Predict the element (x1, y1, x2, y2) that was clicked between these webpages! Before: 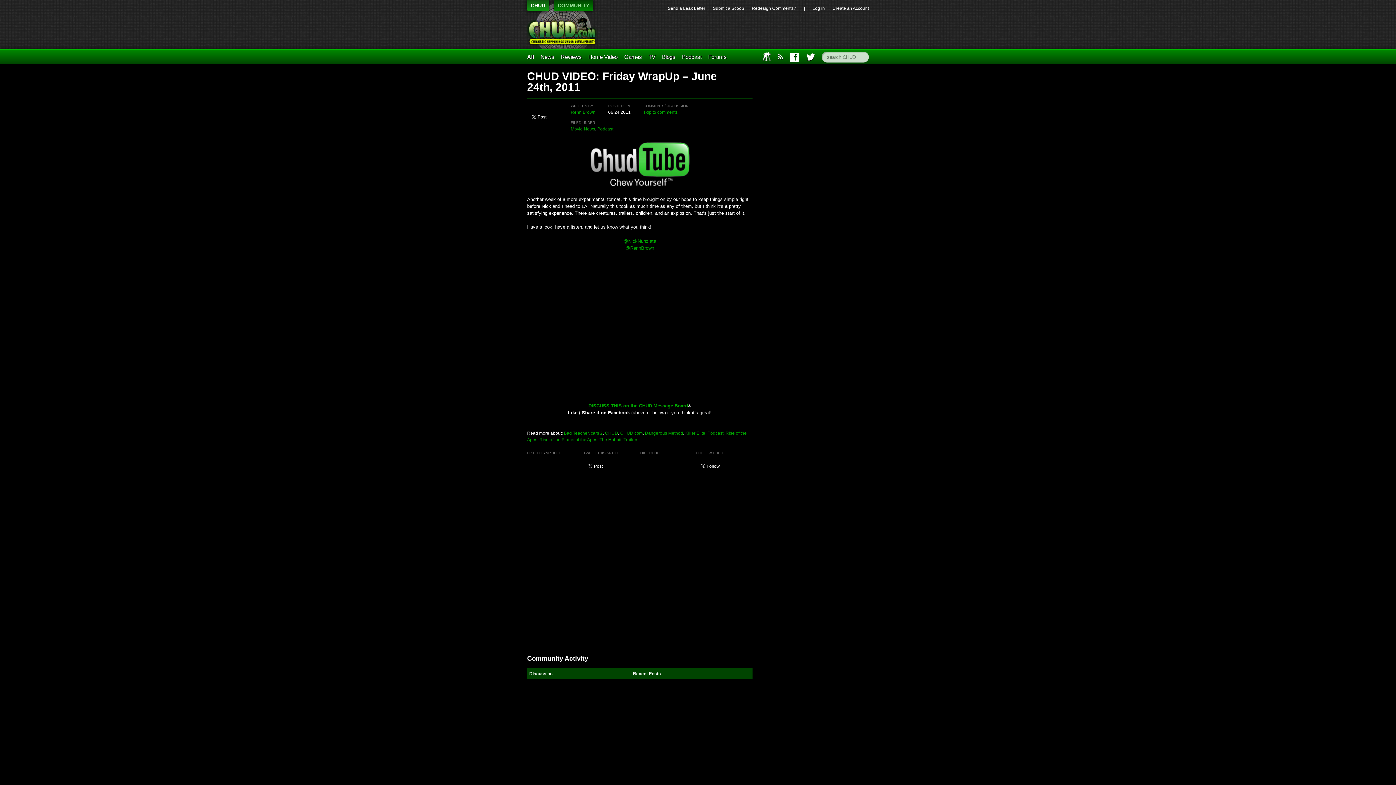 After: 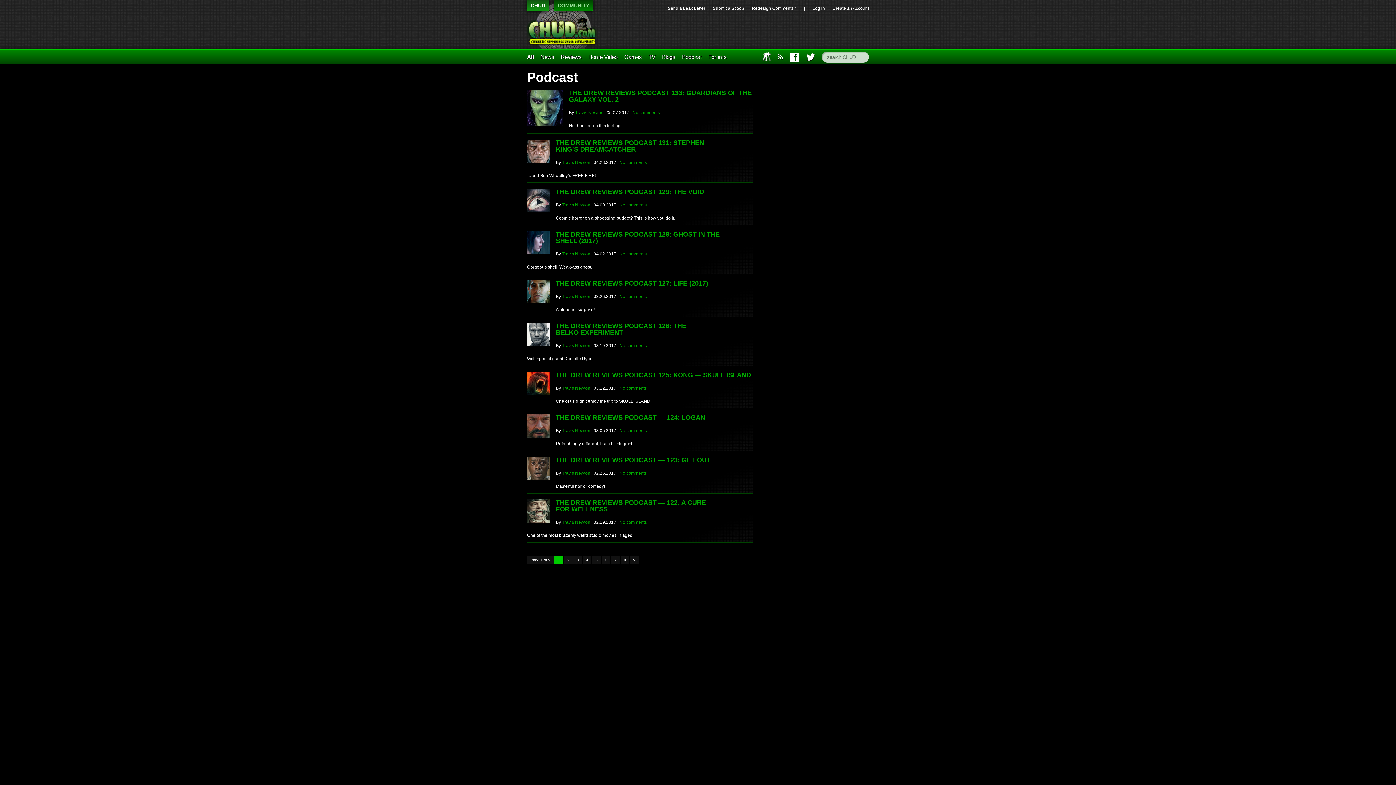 Action: label: Podcast bbox: (707, 430, 723, 436)